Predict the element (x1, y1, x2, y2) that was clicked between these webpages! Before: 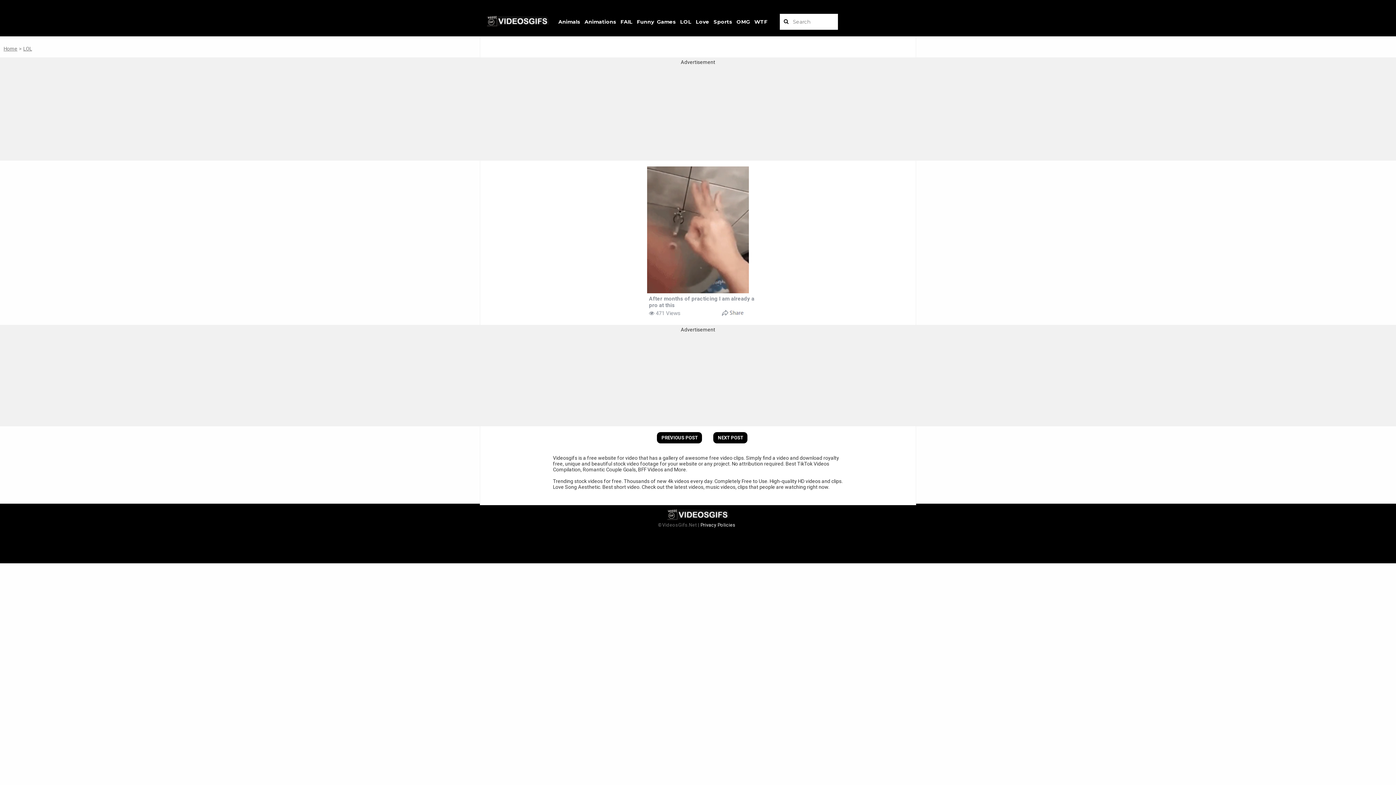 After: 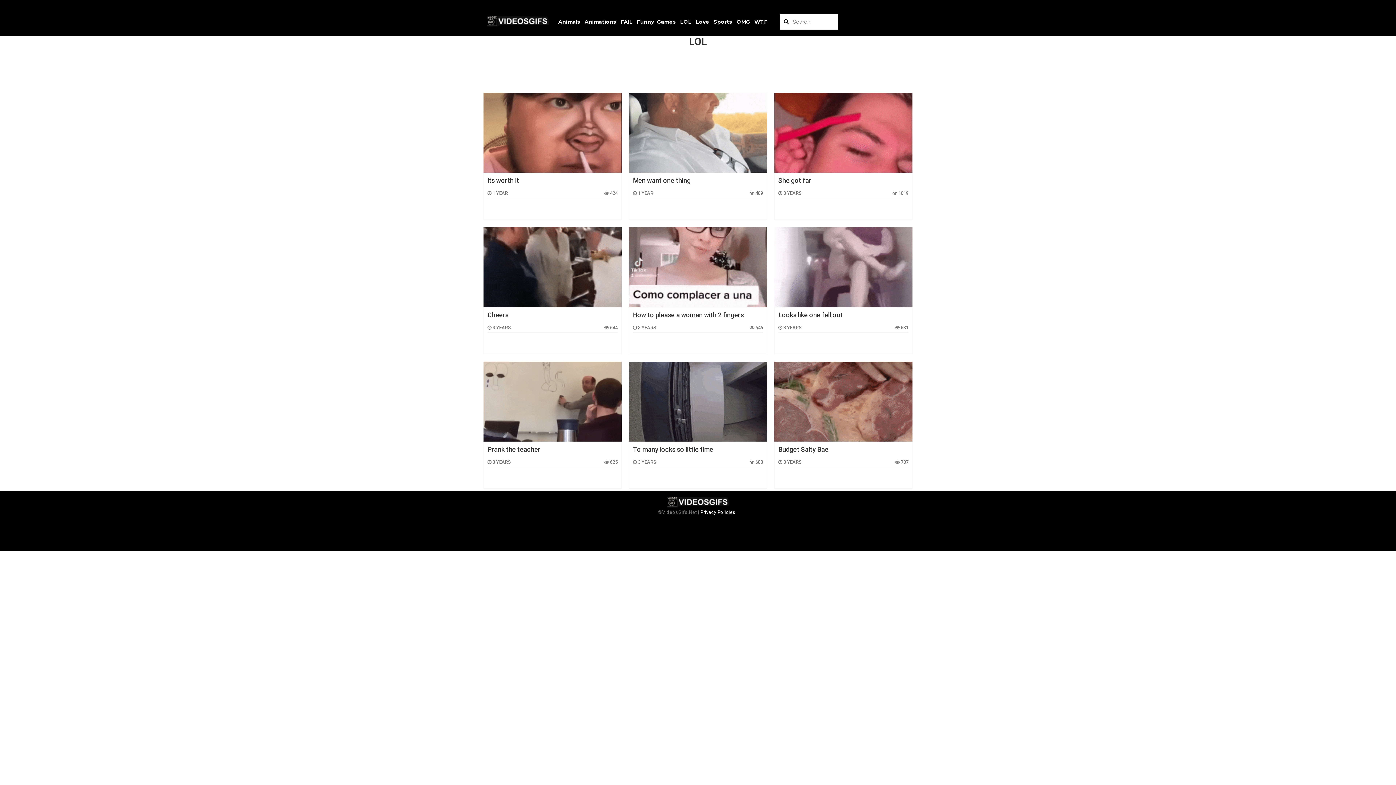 Action: bbox: (680, 18, 691, 25) label: LOL